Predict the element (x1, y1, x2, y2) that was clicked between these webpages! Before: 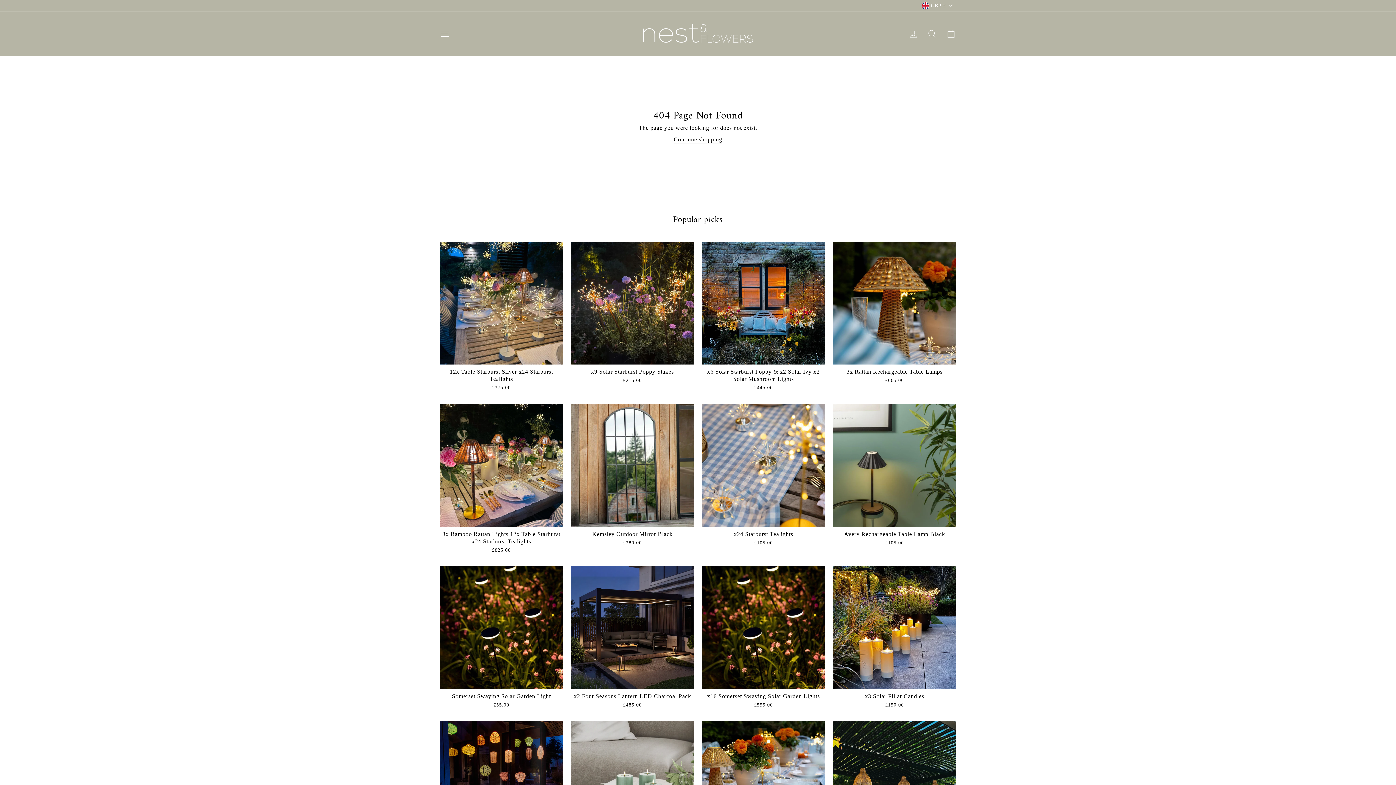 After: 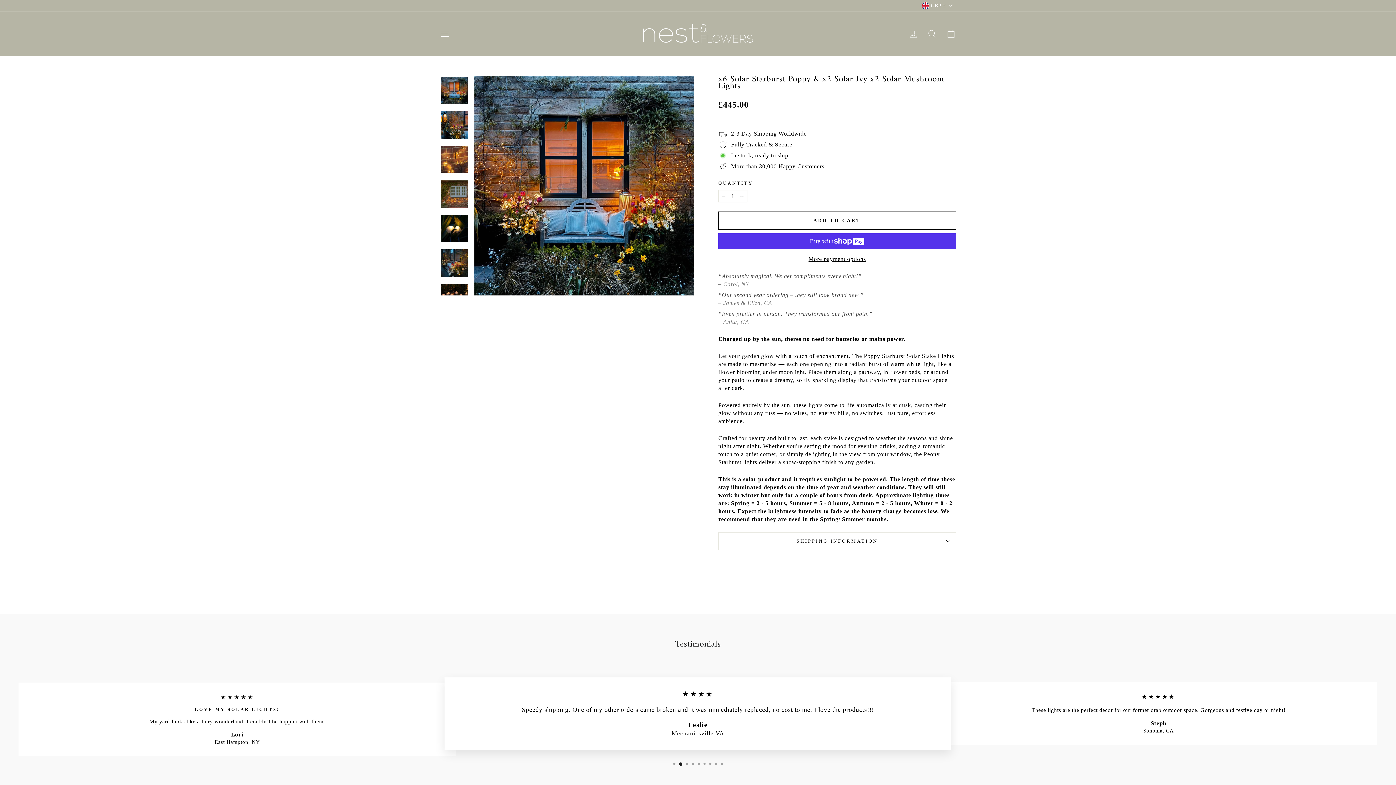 Action: bbox: (702, 241, 825, 393) label: x6 Solar Starburst Poppy & x2 Solar Ivy x2 Solar Mushroom Lights
£445.00